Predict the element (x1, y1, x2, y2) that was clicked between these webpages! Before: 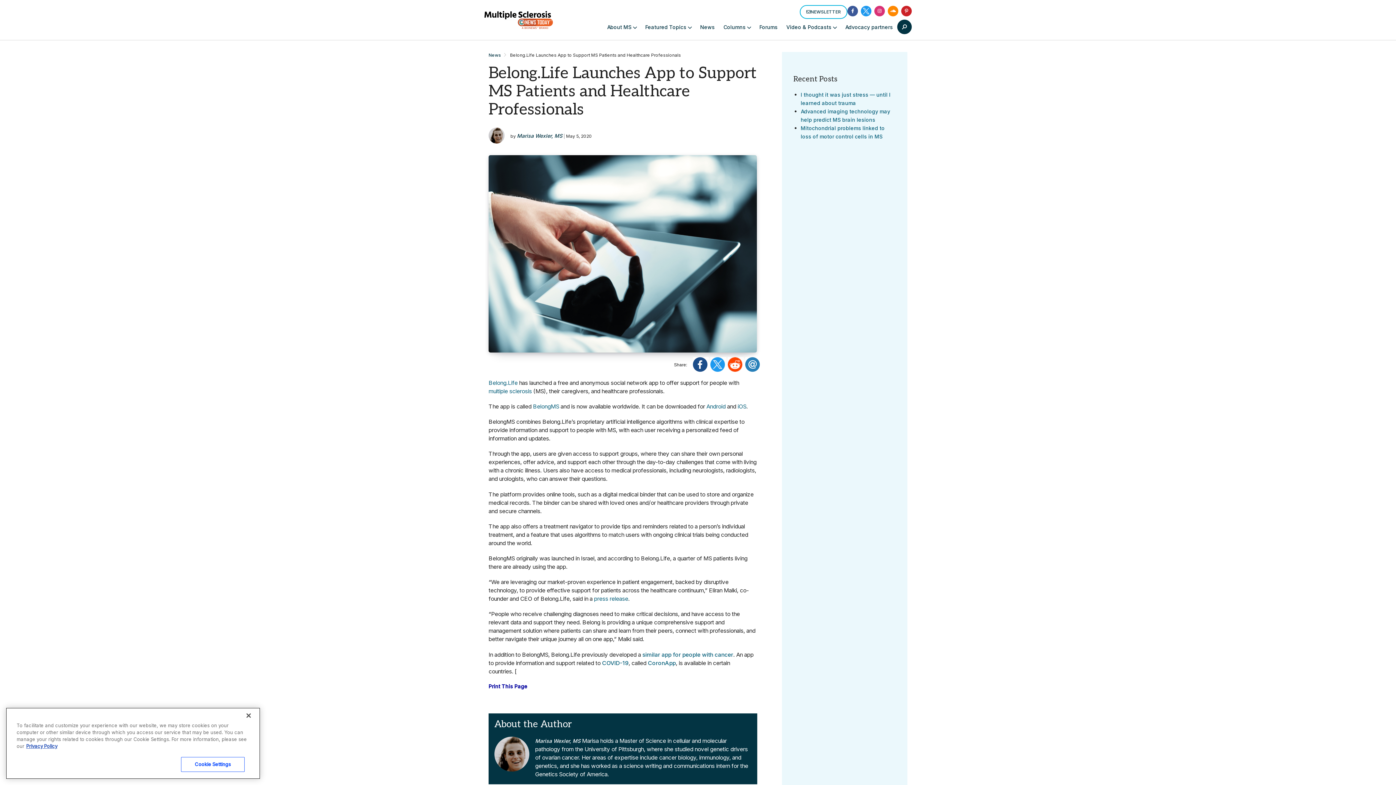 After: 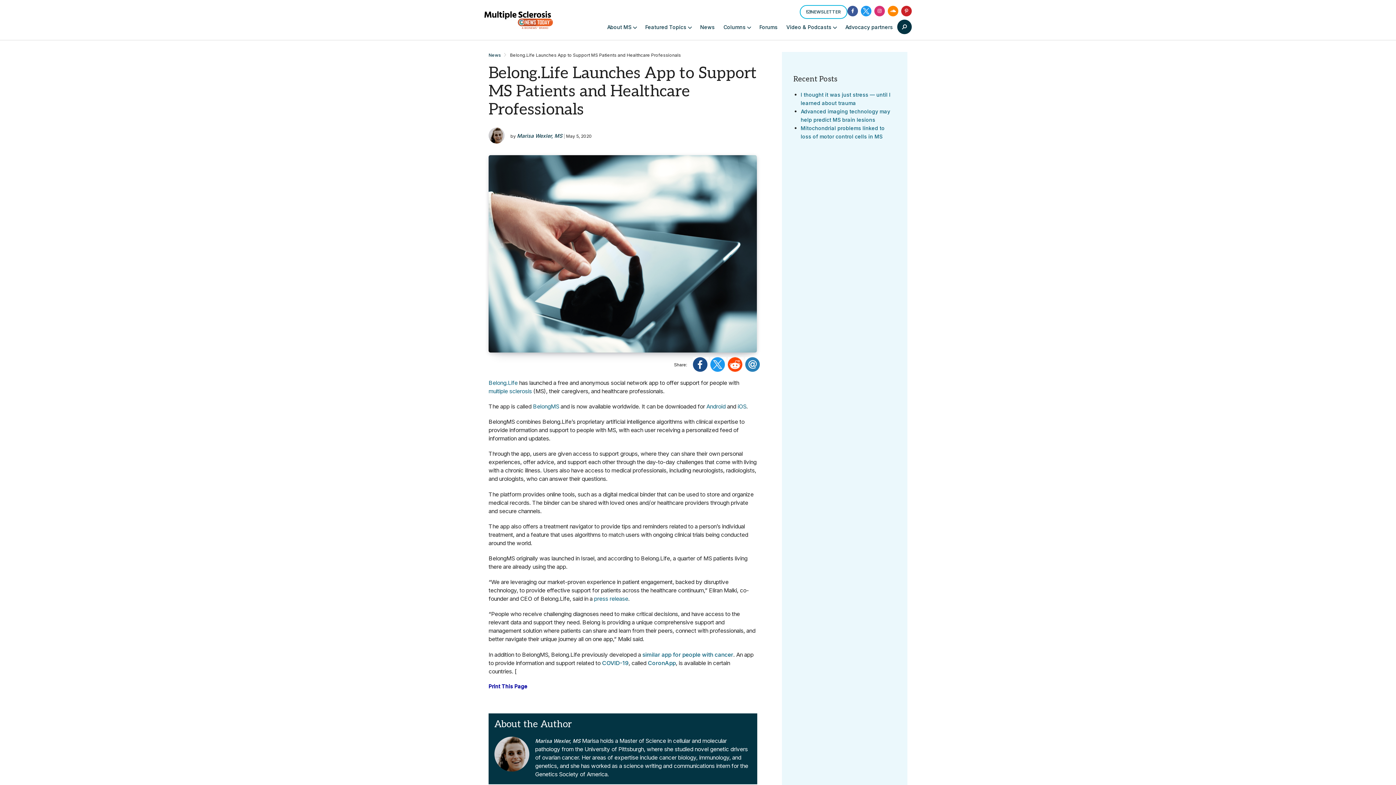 Action: bbox: (710, 357, 726, 371)